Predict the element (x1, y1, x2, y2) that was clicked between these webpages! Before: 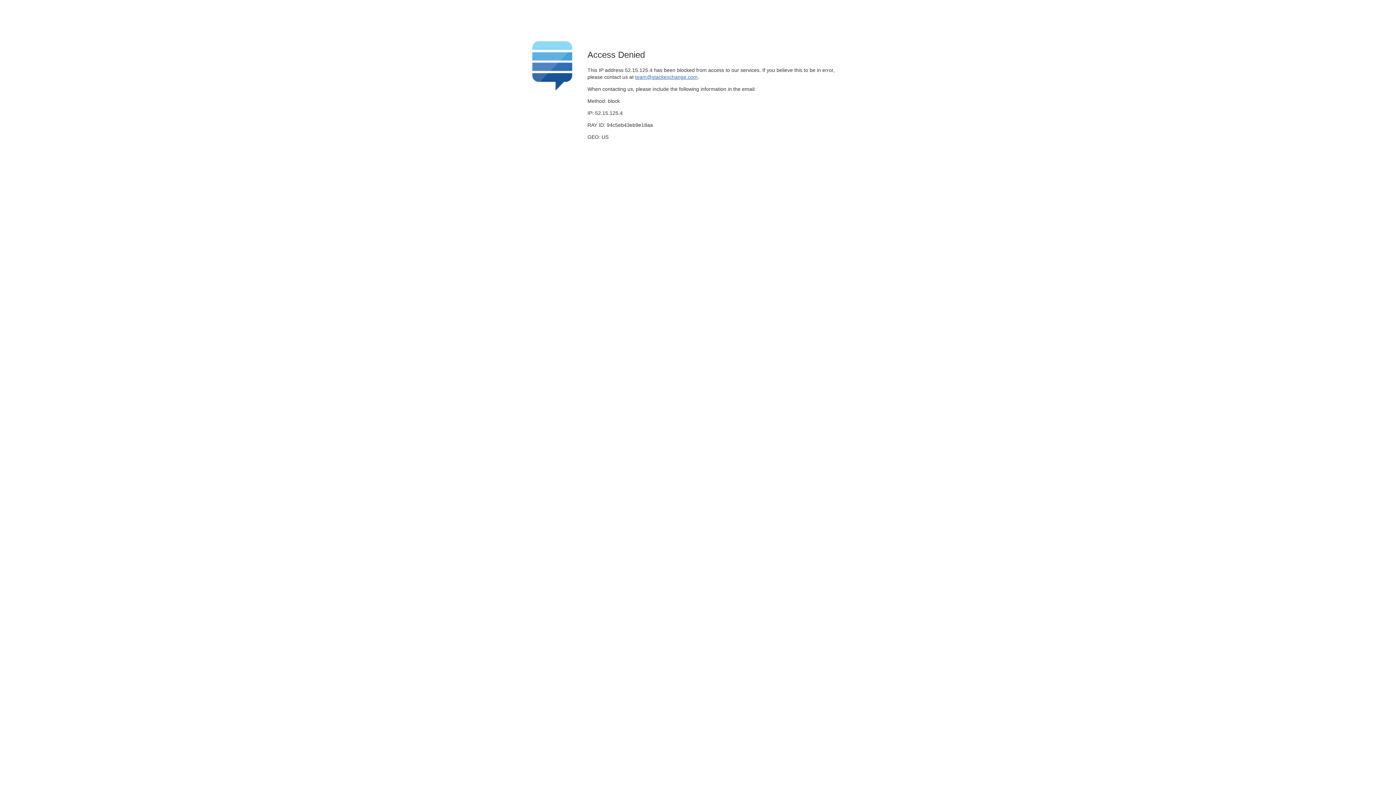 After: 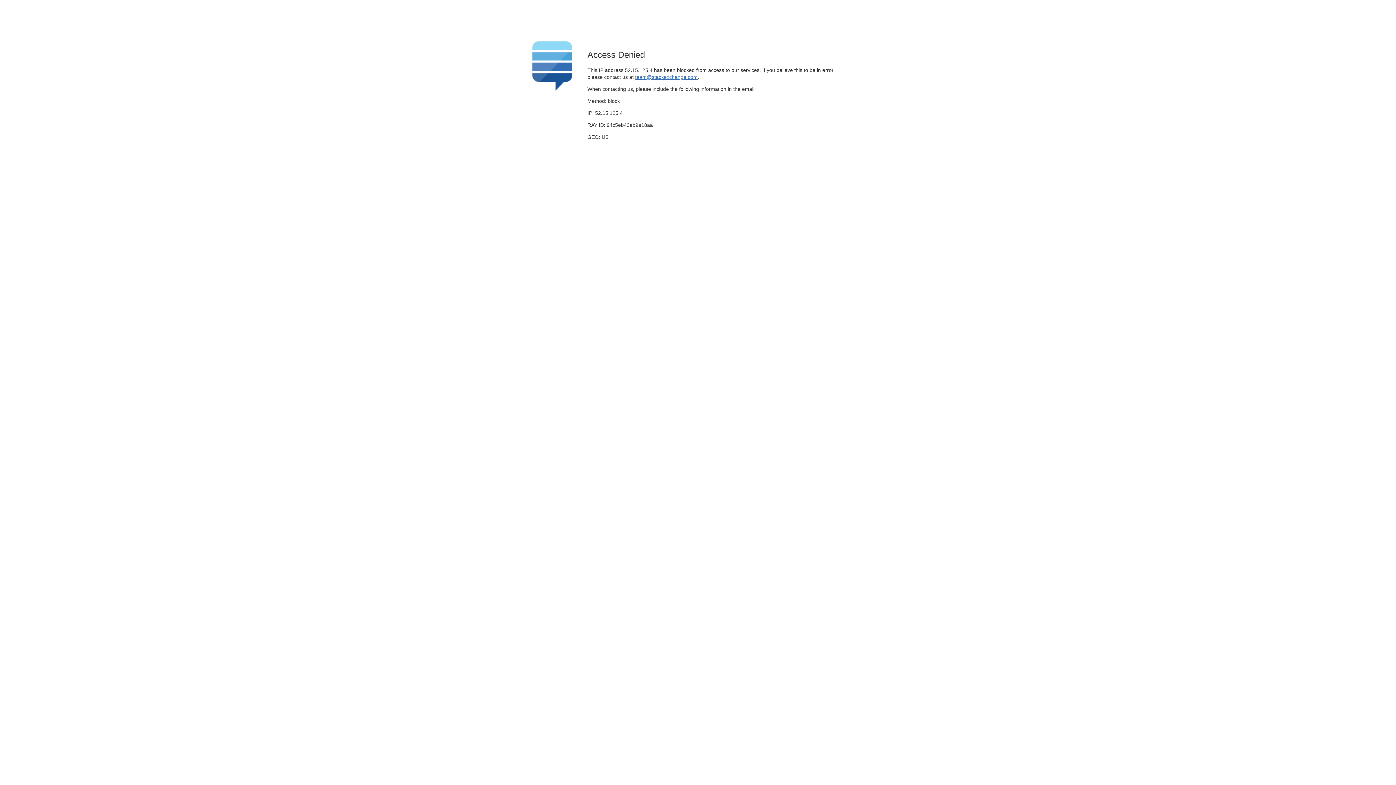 Action: label: team@stackexchange.com bbox: (635, 74, 697, 79)